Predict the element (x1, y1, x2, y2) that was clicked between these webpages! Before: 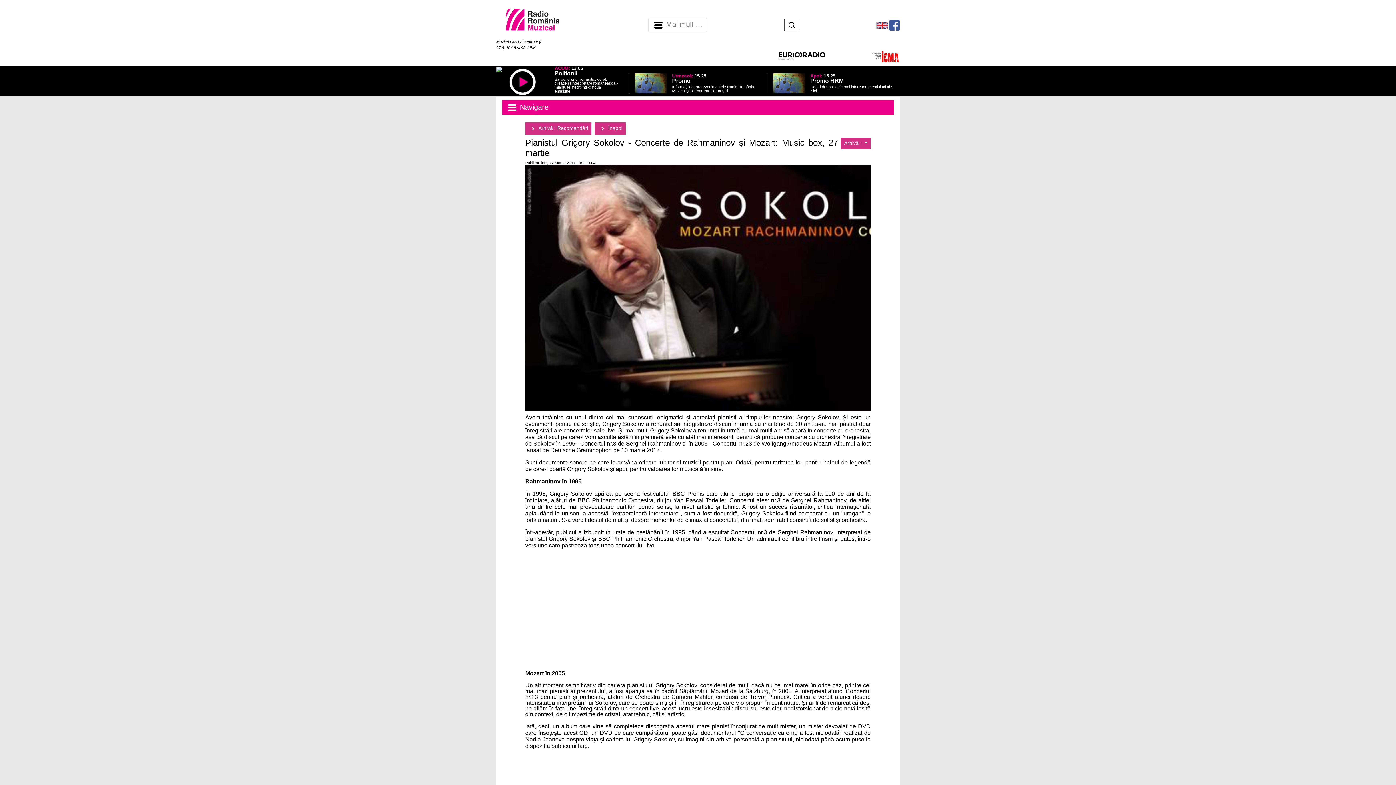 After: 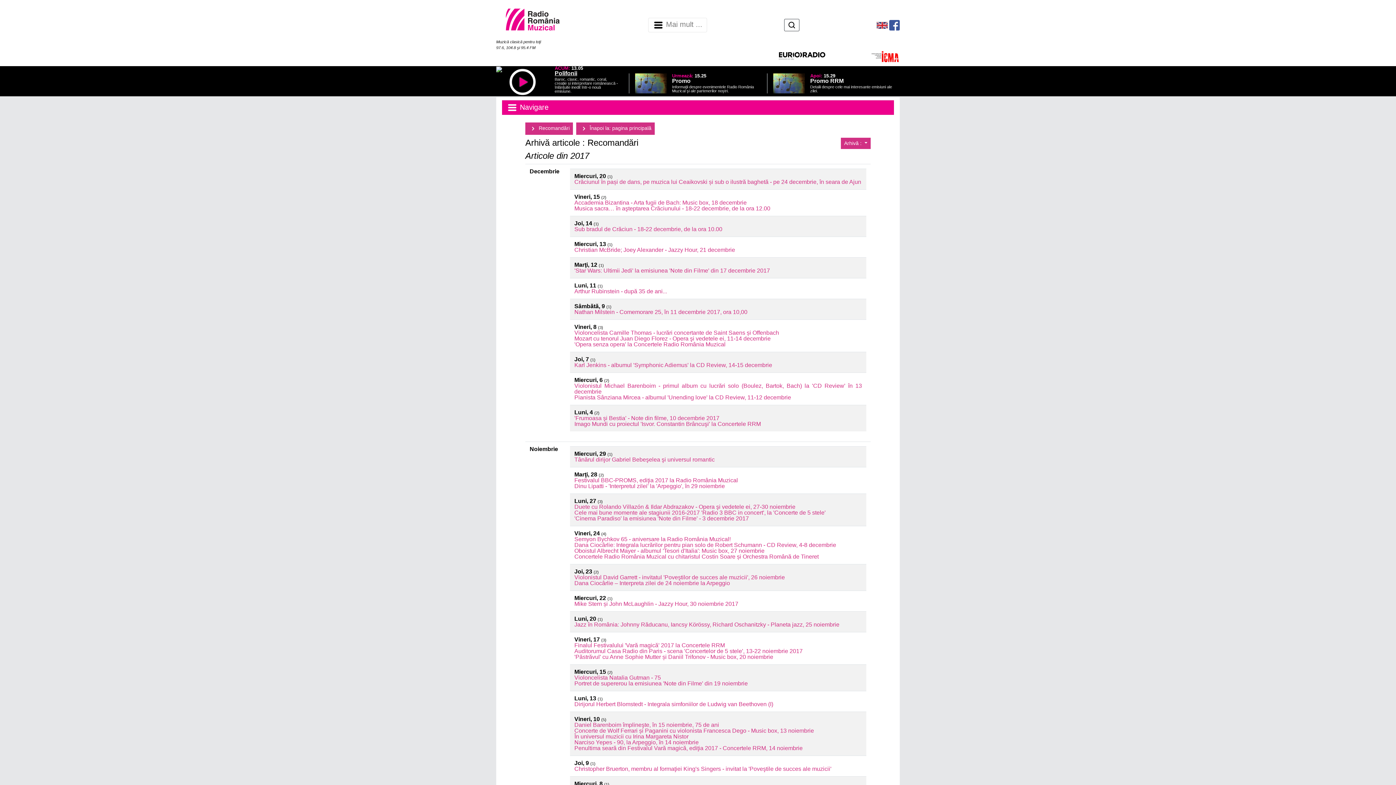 Action: label:  Arhivă : Recomandări bbox: (525, 122, 591, 134)